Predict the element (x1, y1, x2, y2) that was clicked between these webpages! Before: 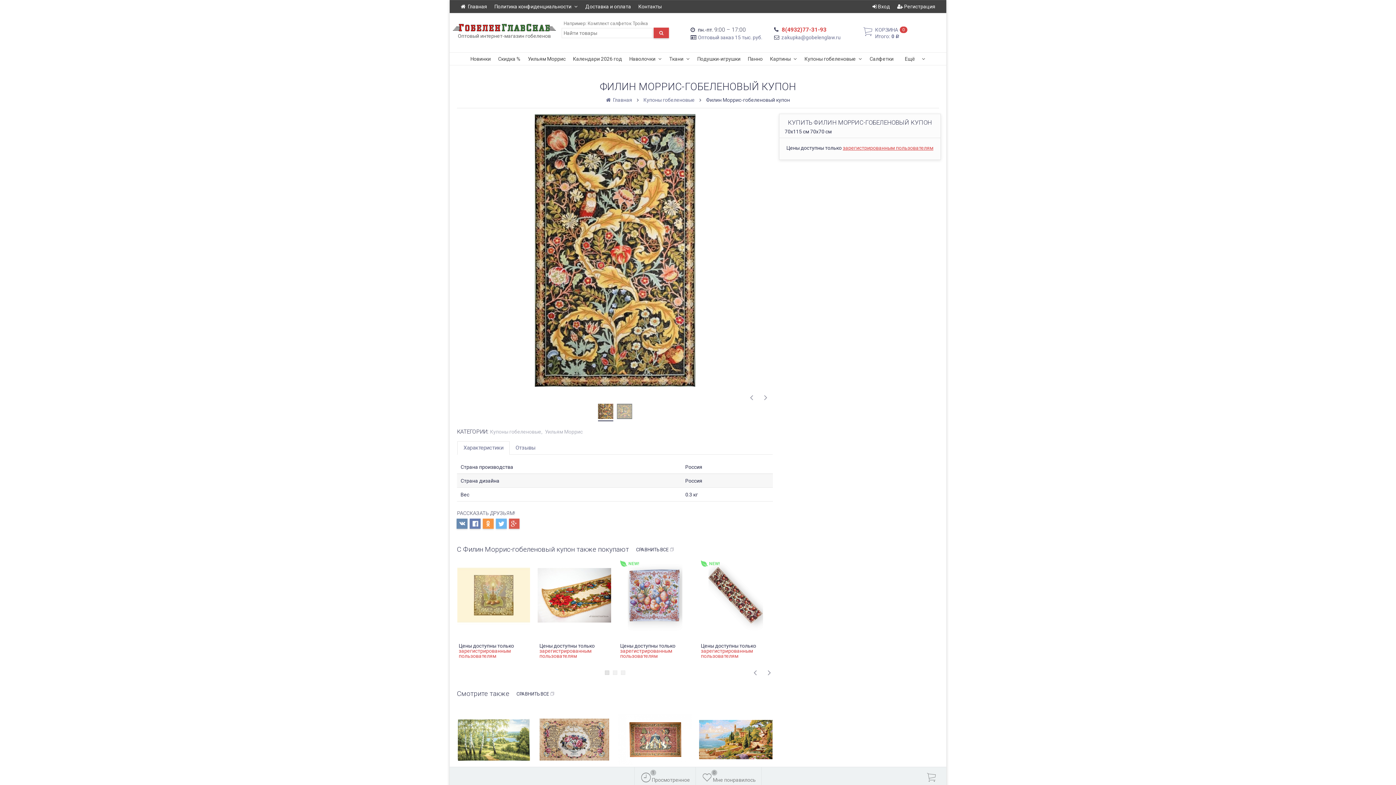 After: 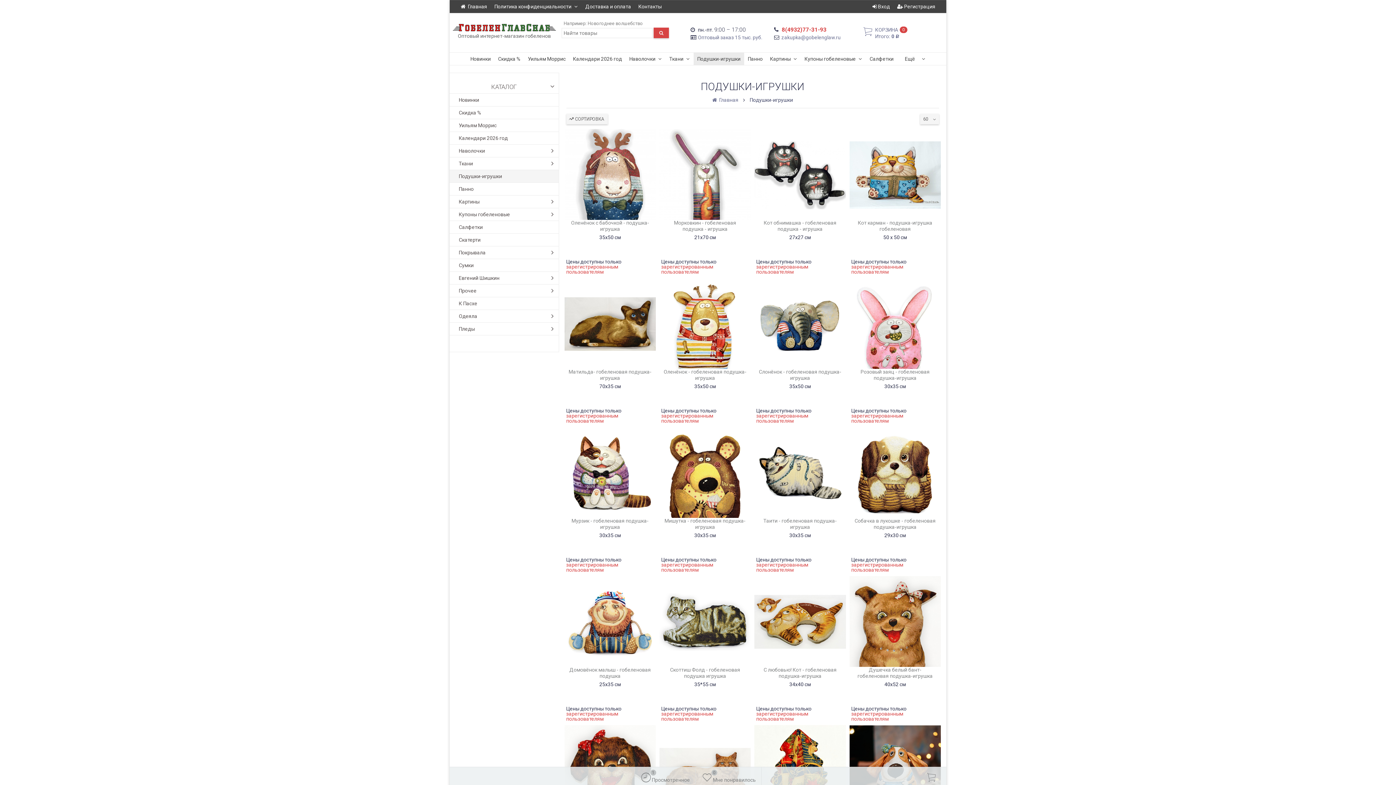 Action: label: Подушки-игрушки bbox: (693, 52, 744, 65)